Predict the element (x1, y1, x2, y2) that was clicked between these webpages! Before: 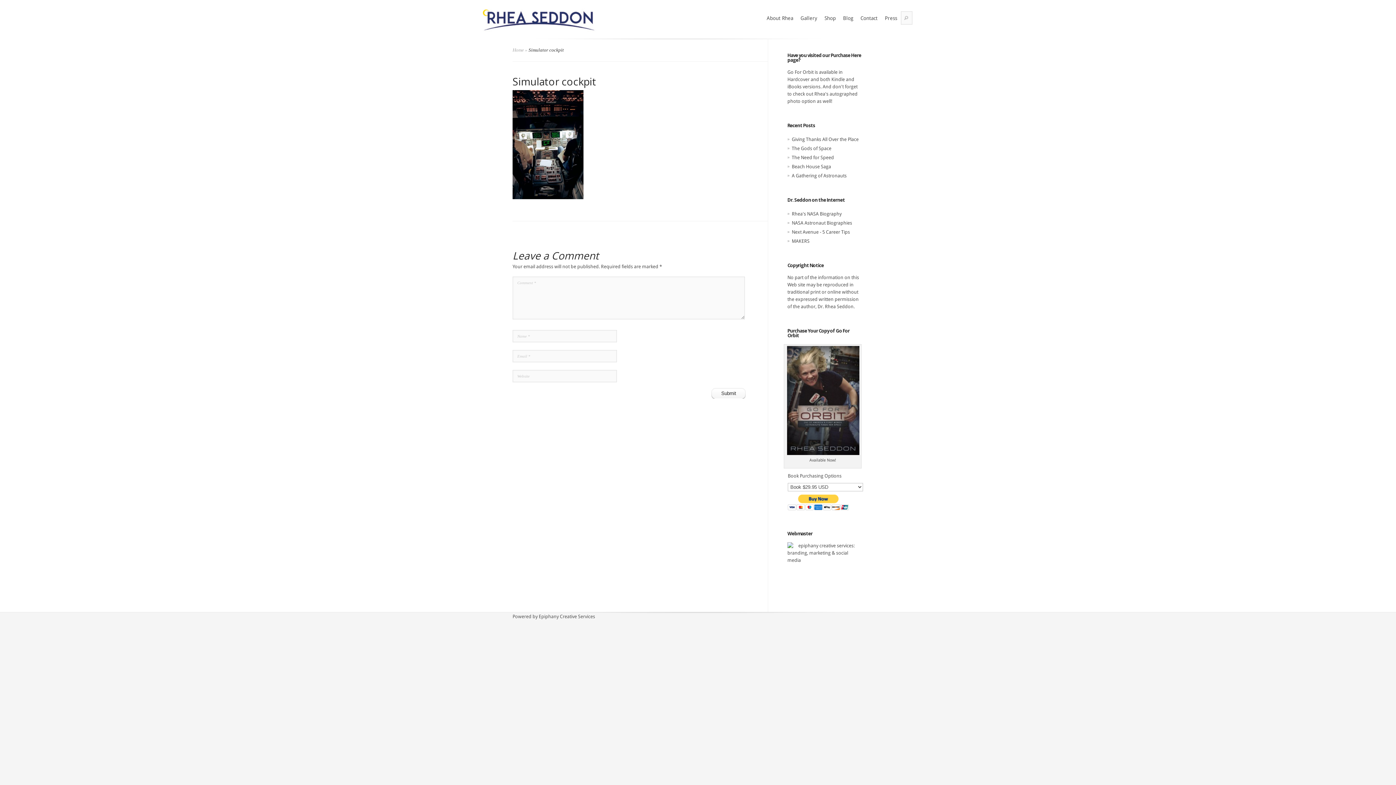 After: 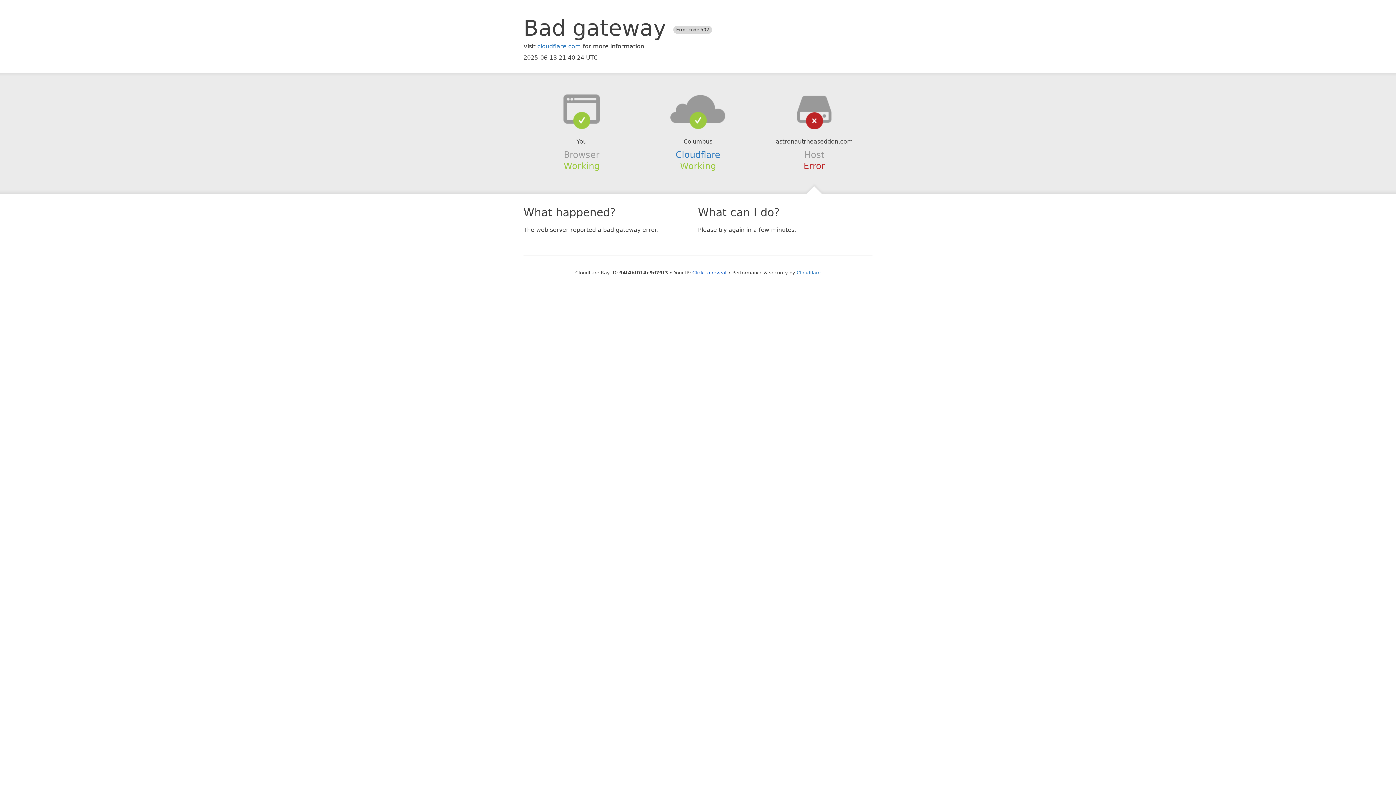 Action: bbox: (792, 164, 831, 169) label: Beach House Saga